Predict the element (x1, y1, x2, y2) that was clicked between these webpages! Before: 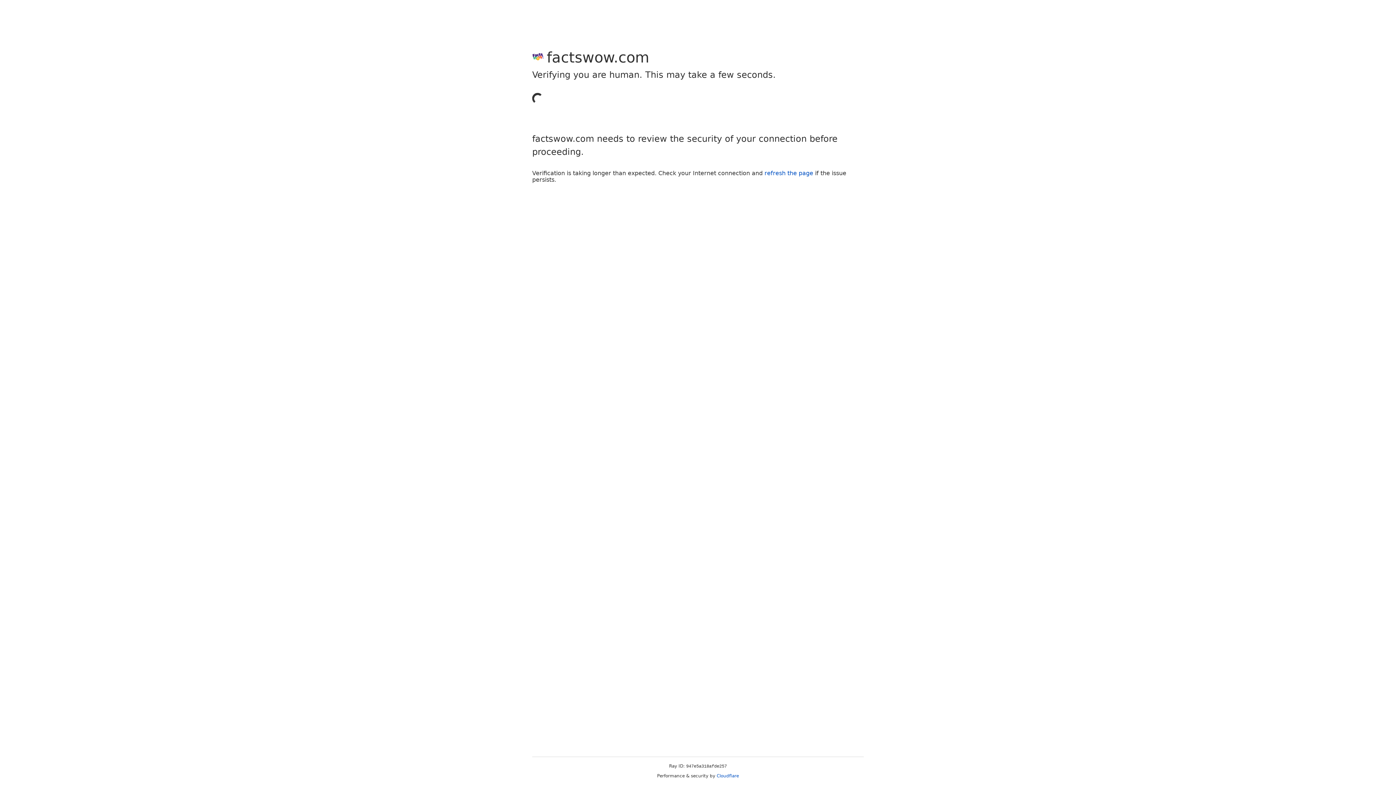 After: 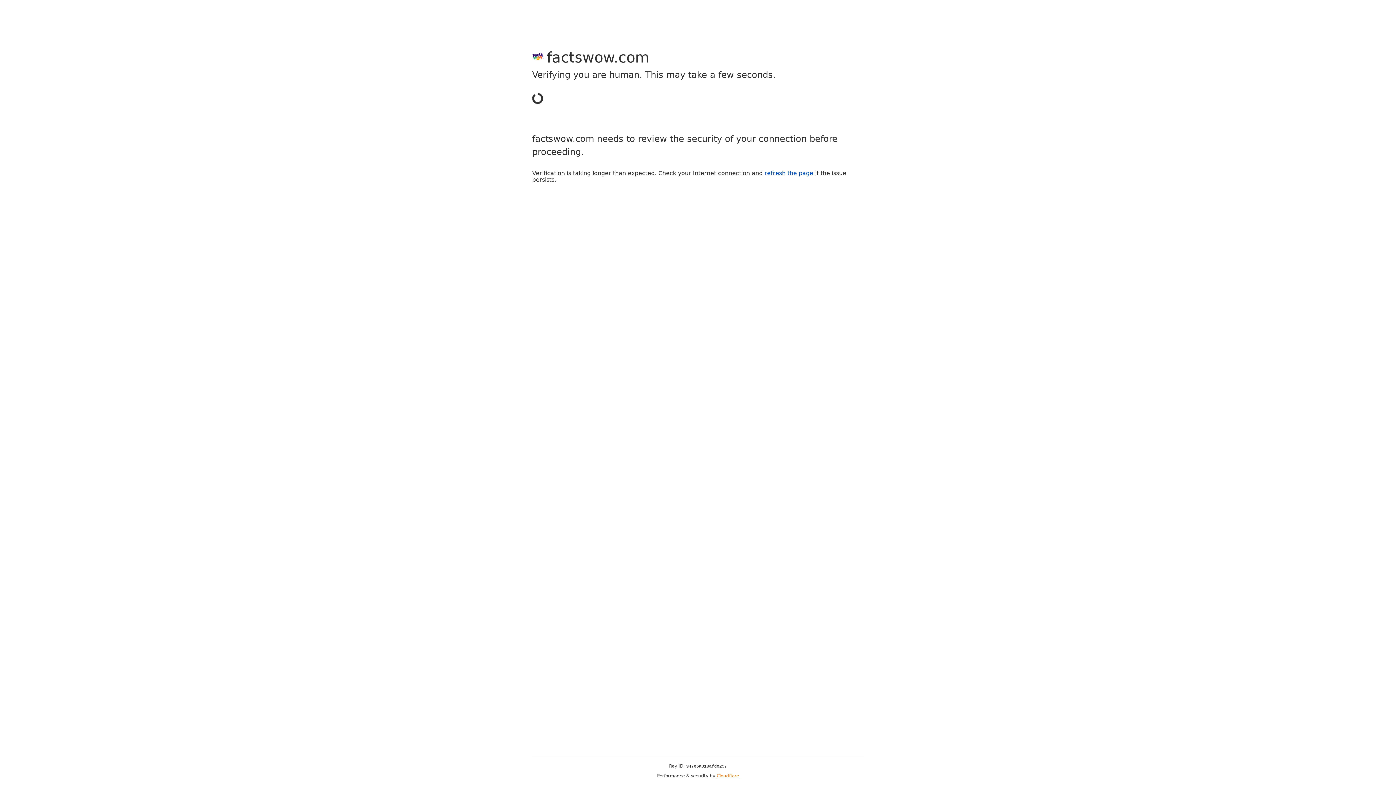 Action: label: Cloudflare bbox: (716, 773, 739, 778)